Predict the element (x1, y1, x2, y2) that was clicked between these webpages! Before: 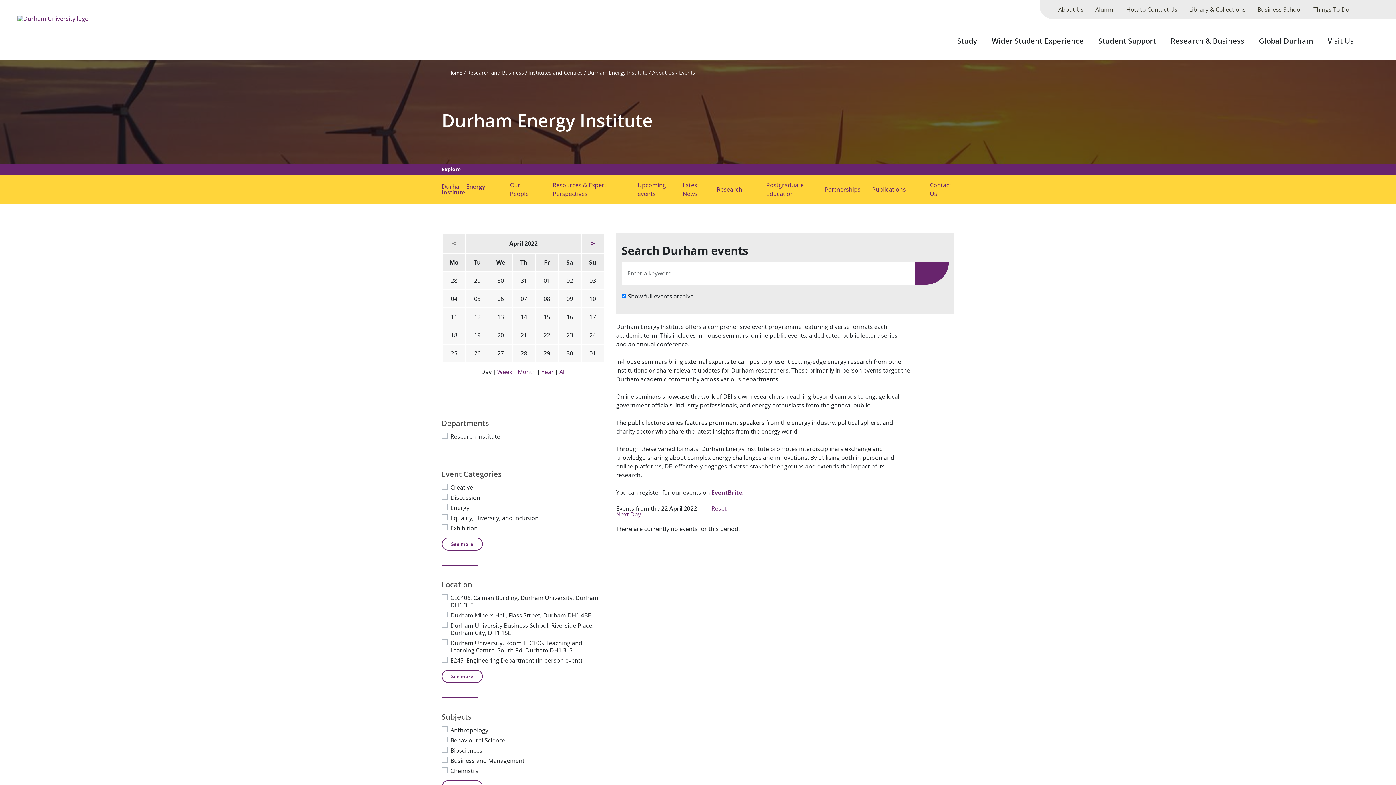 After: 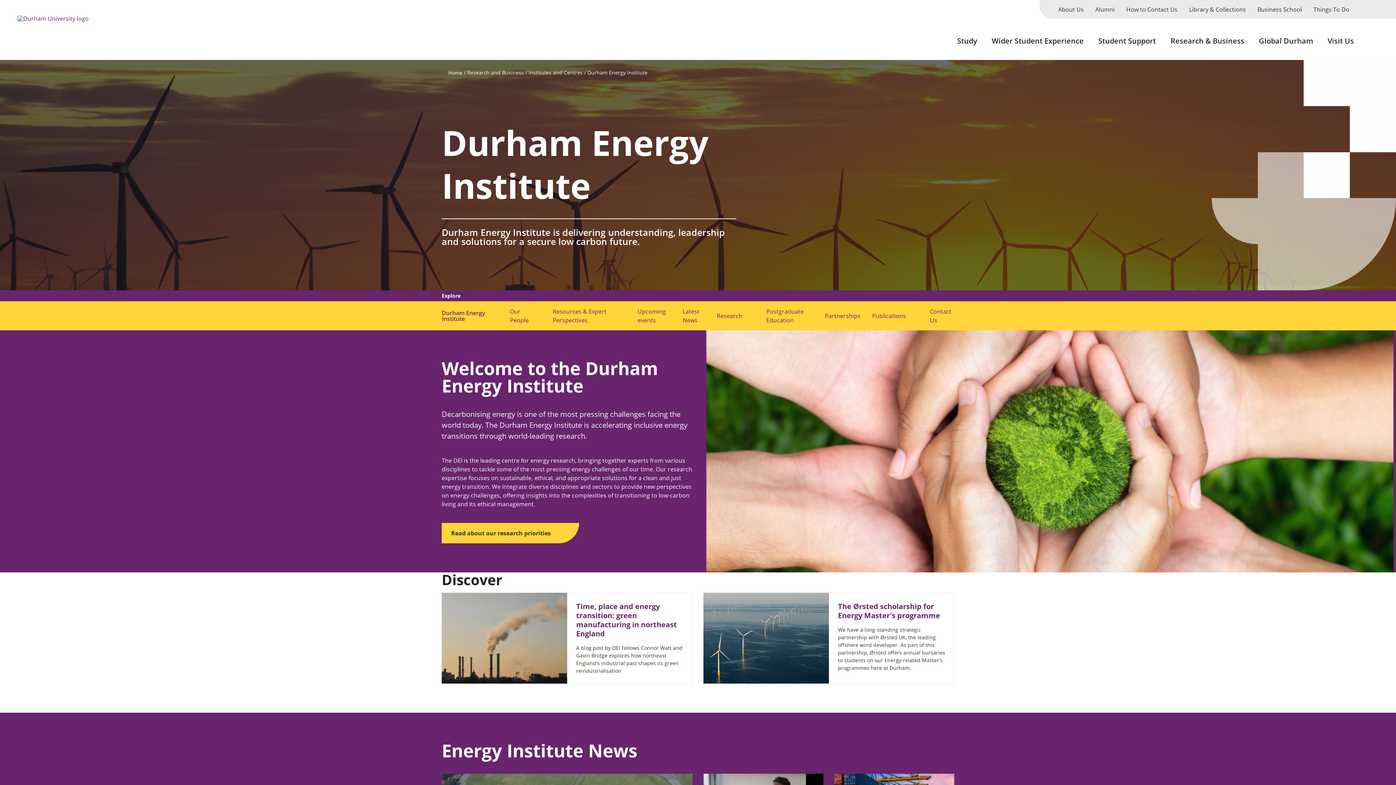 Action: label: Durham Energy Institute bbox: (587, 69, 647, 76)